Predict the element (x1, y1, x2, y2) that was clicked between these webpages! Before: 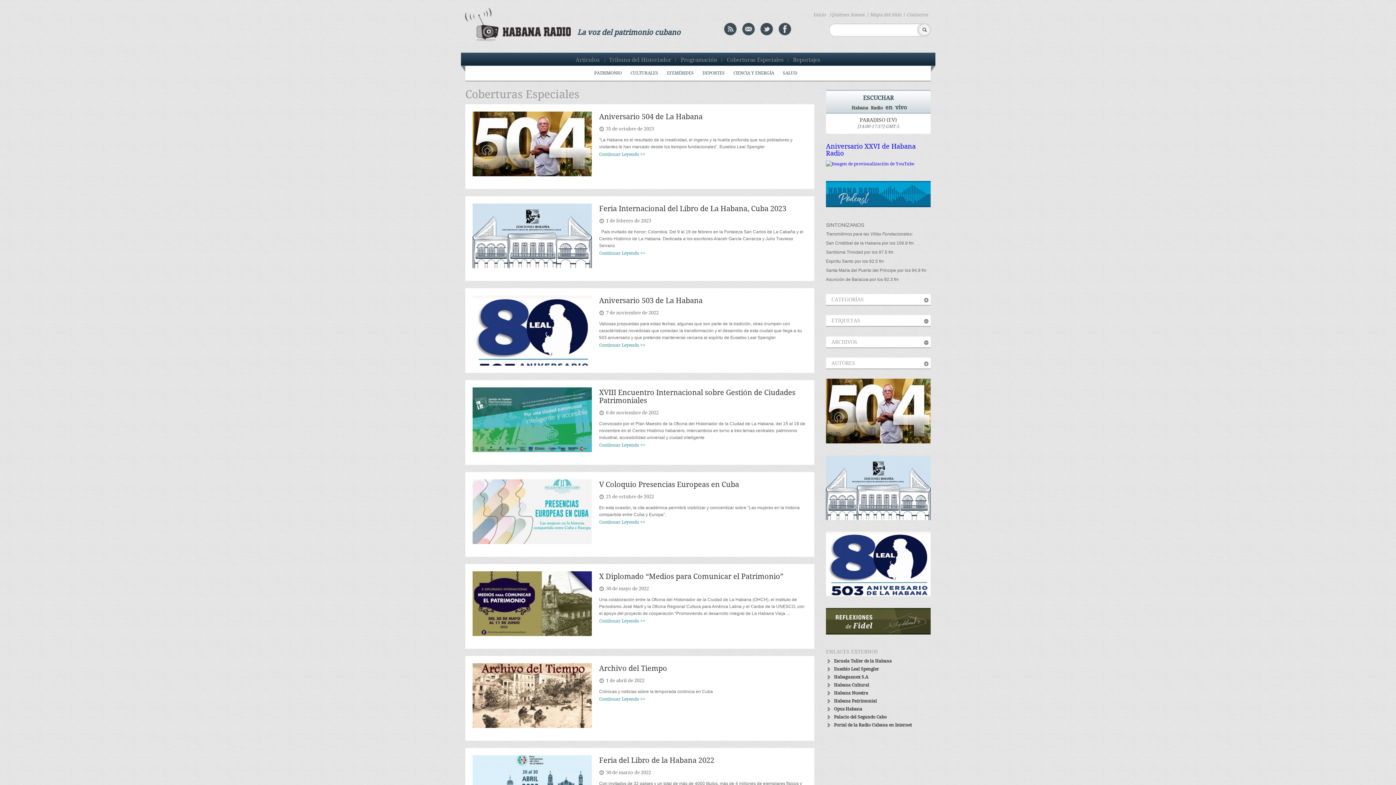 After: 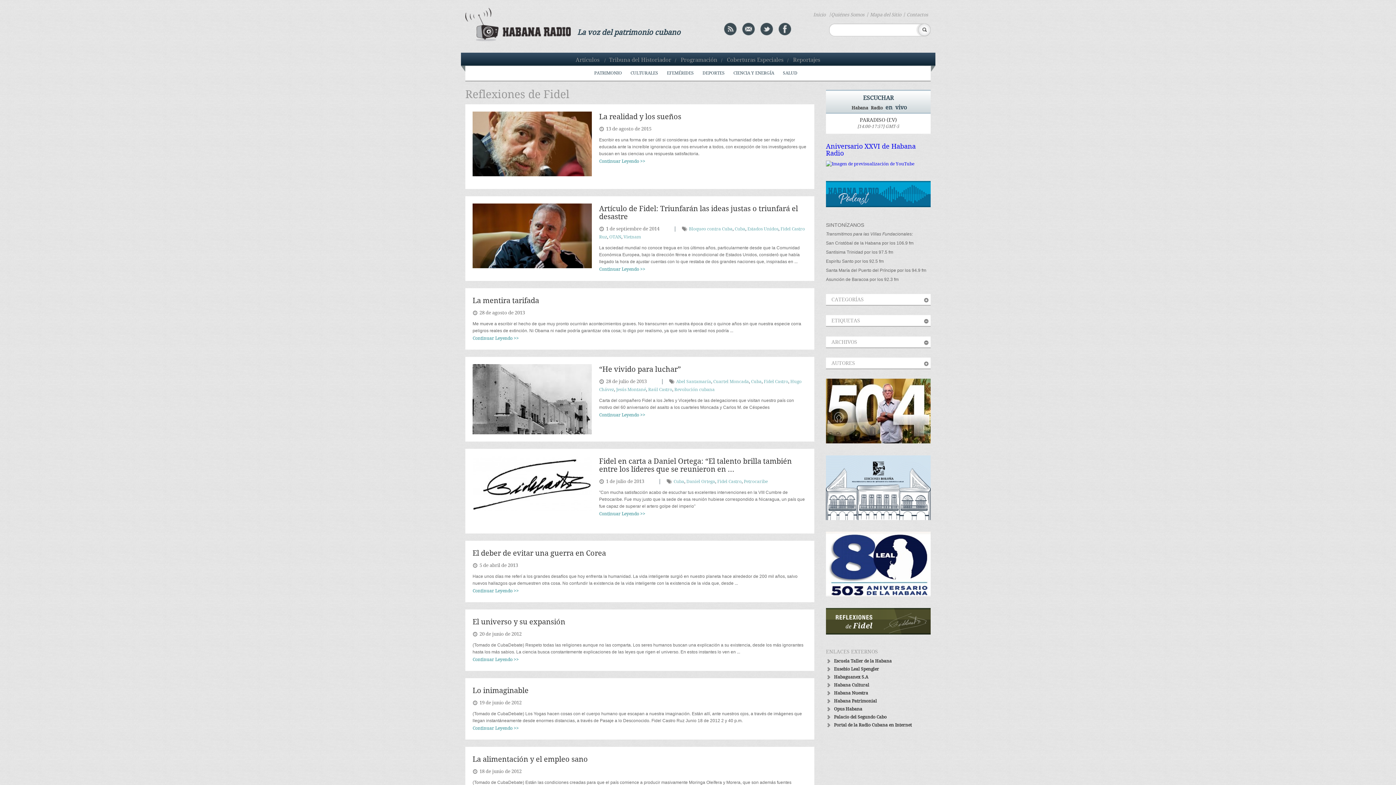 Action: bbox: (826, 628, 930, 632)